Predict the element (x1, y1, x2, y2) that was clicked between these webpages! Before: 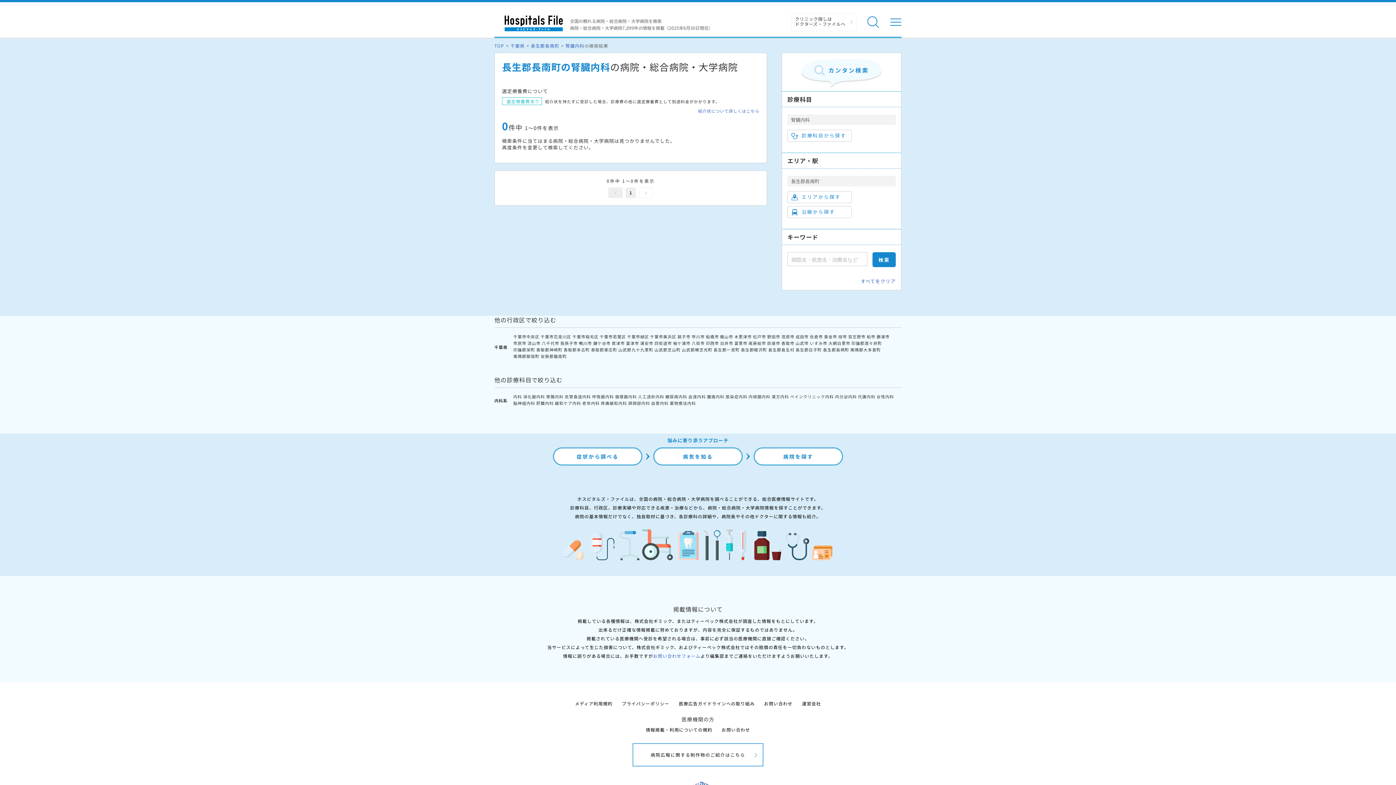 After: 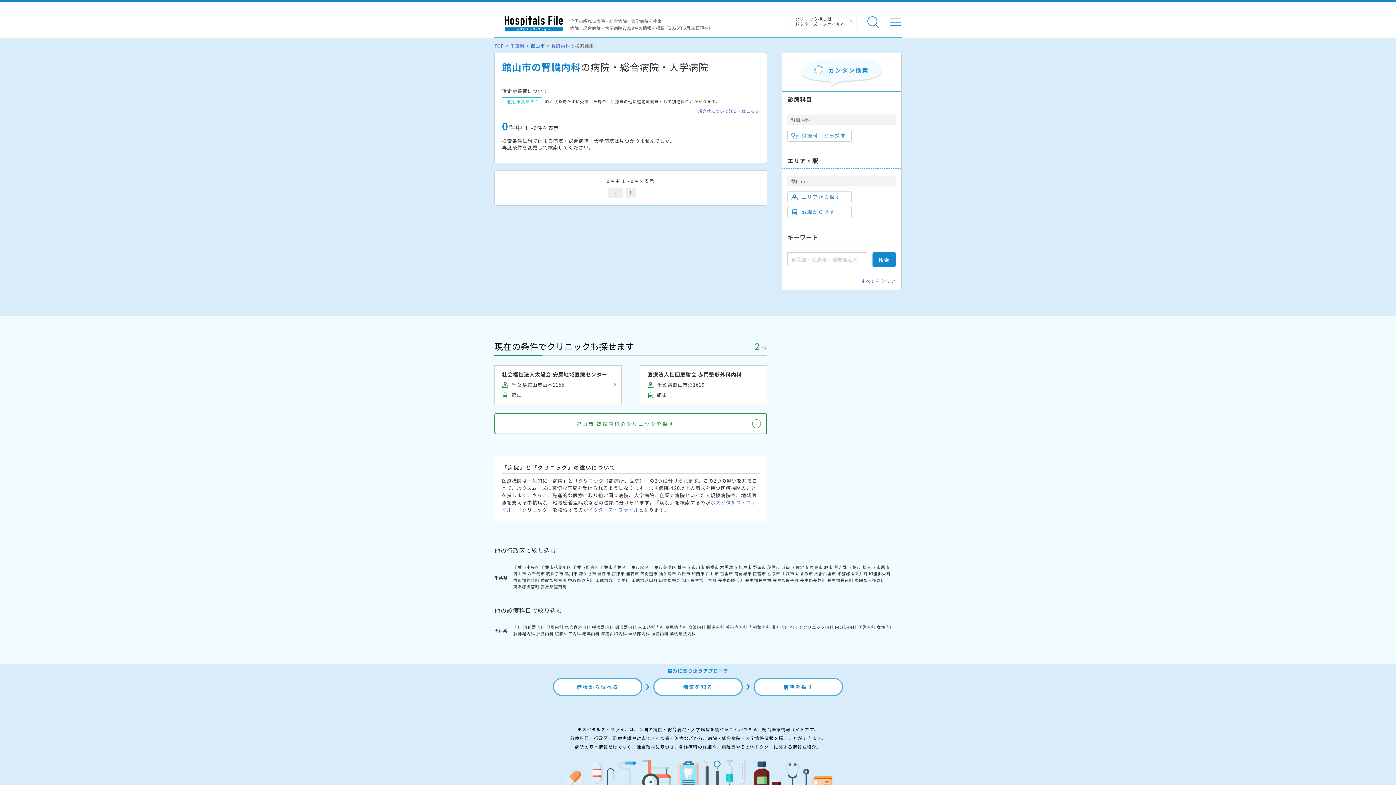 Action: bbox: (720, 333, 733, 339) label: 館山市